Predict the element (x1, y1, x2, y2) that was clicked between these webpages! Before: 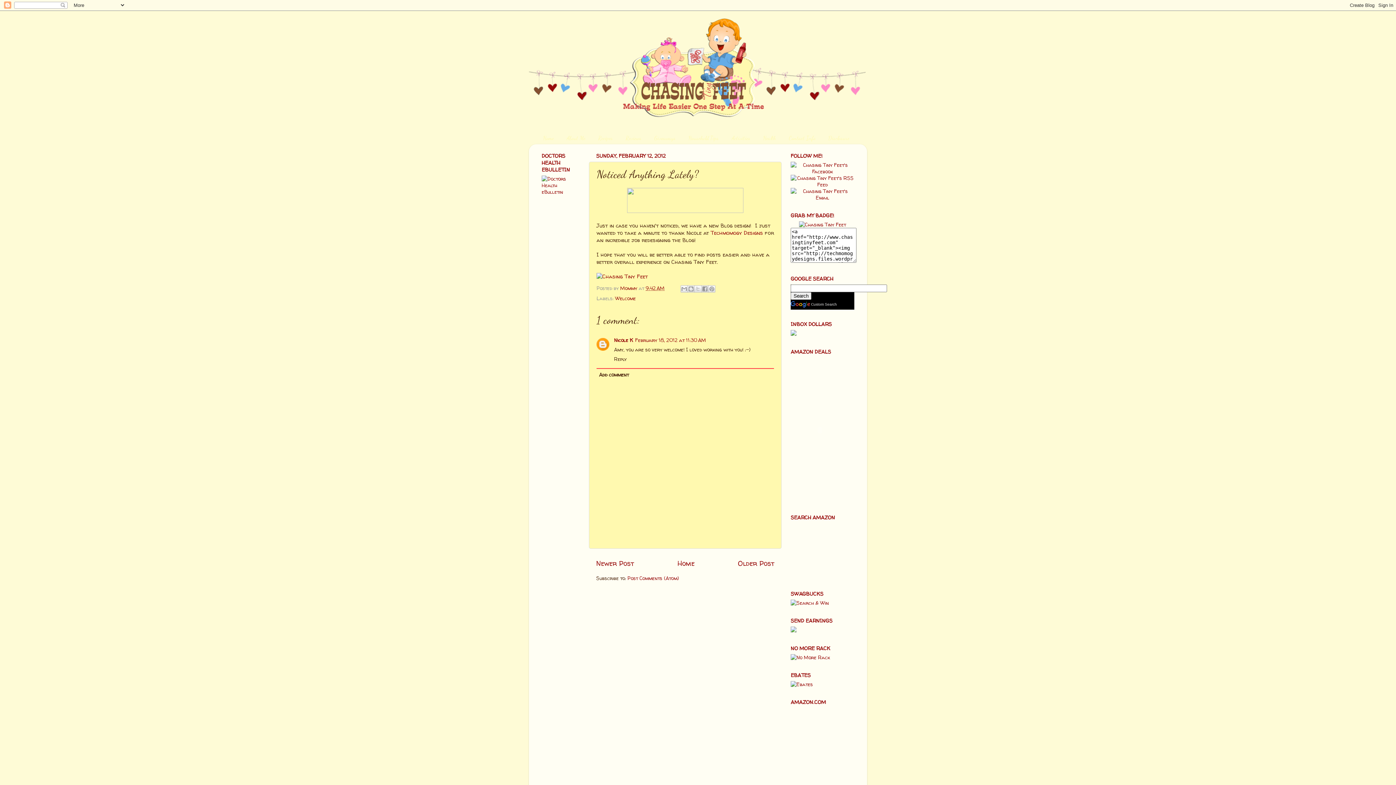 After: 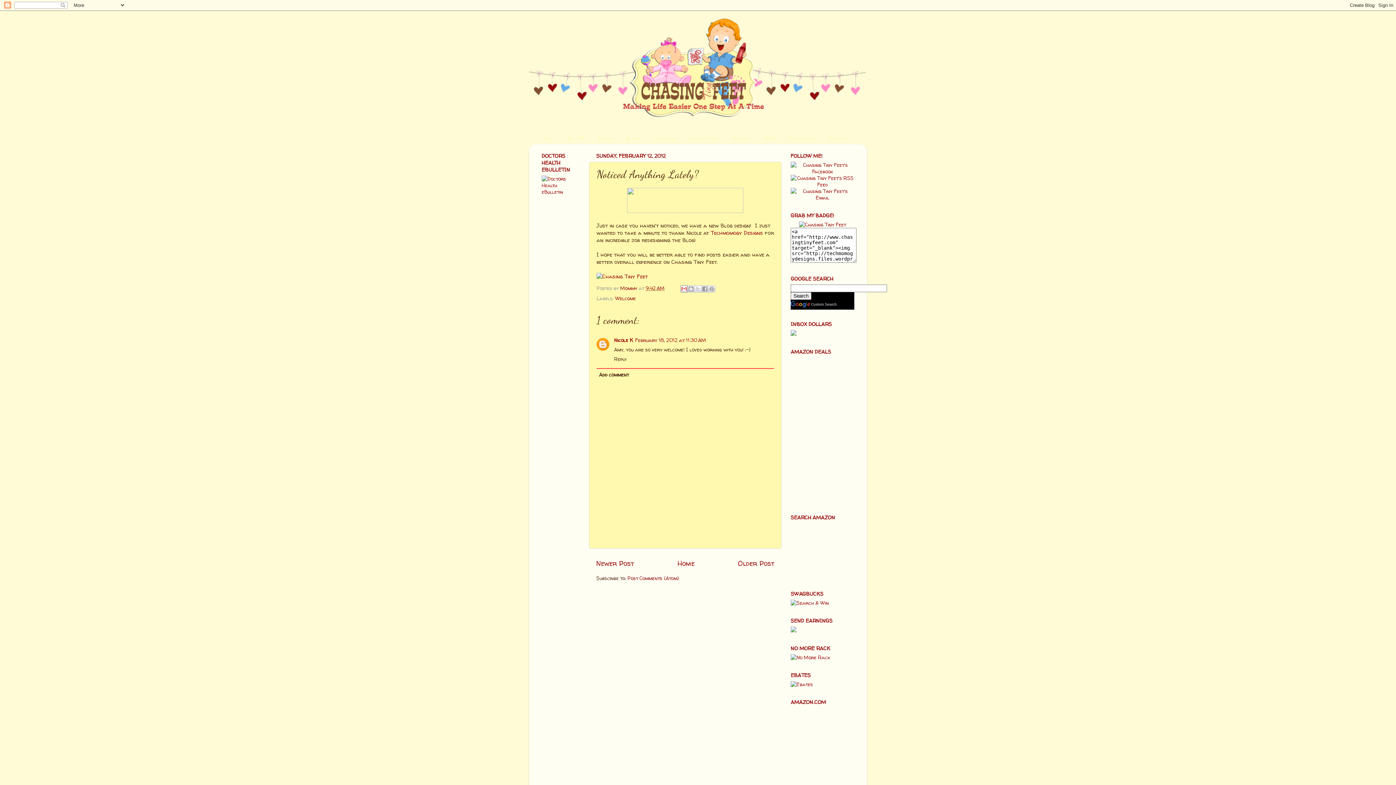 Action: label: Email This bbox: (680, 285, 687, 292)